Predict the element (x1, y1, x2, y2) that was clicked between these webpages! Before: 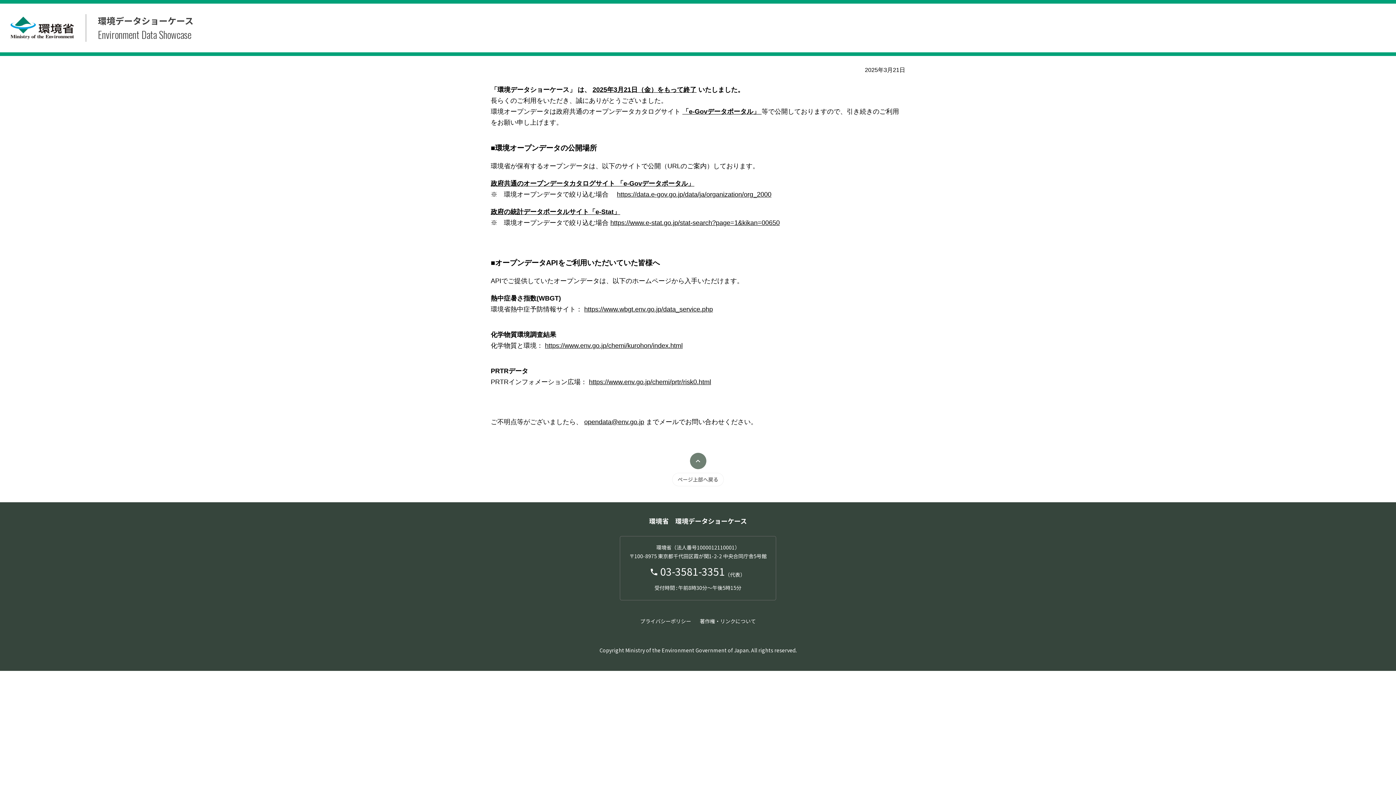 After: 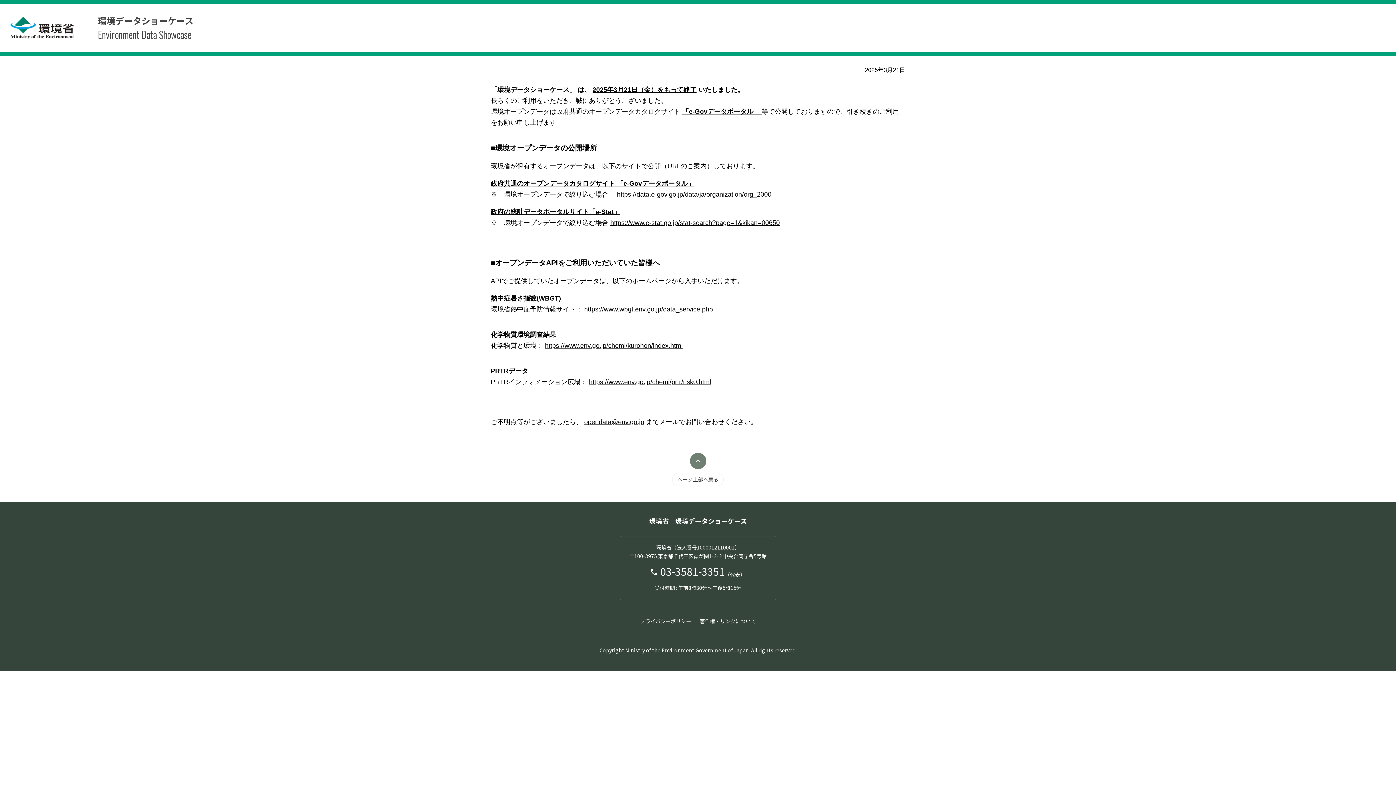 Action: bbox: (10, 16, 74, 39)